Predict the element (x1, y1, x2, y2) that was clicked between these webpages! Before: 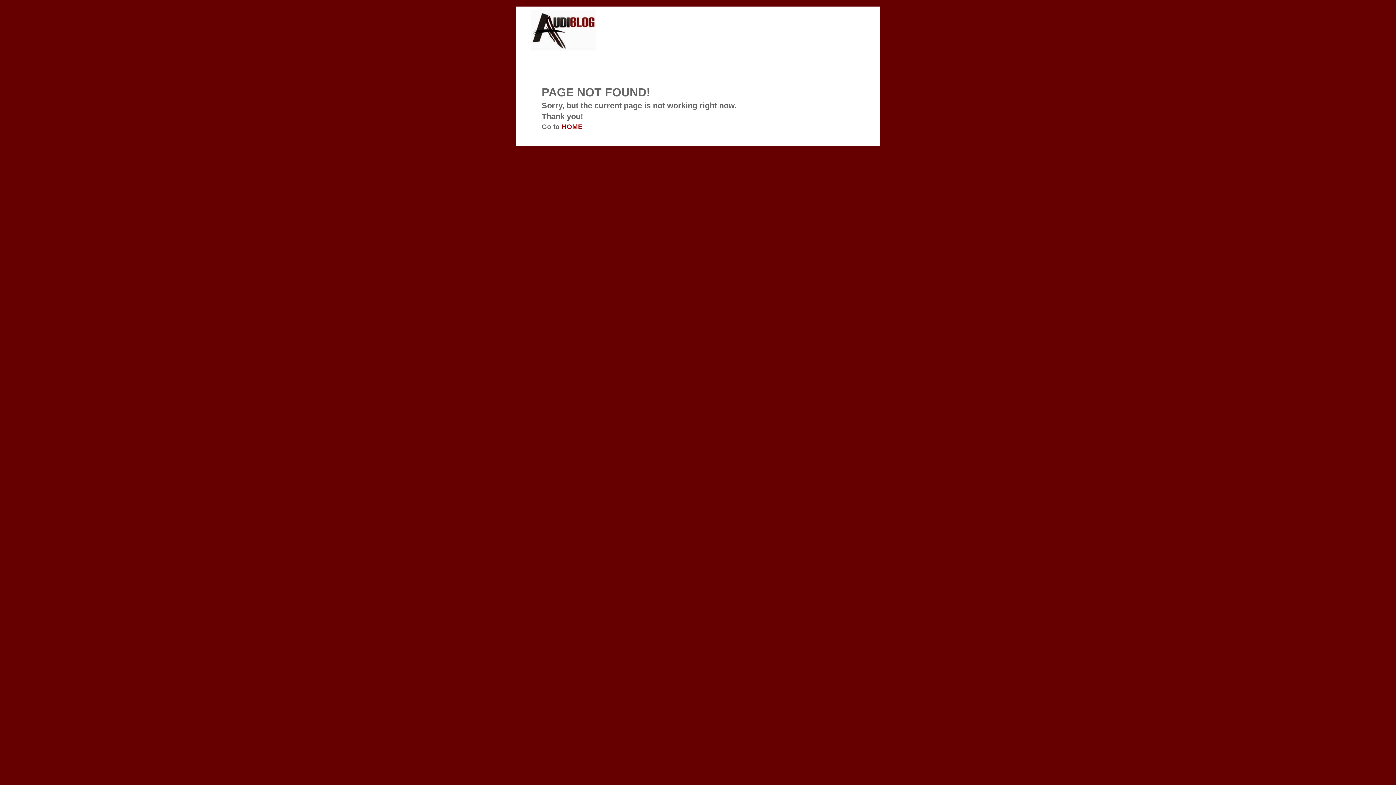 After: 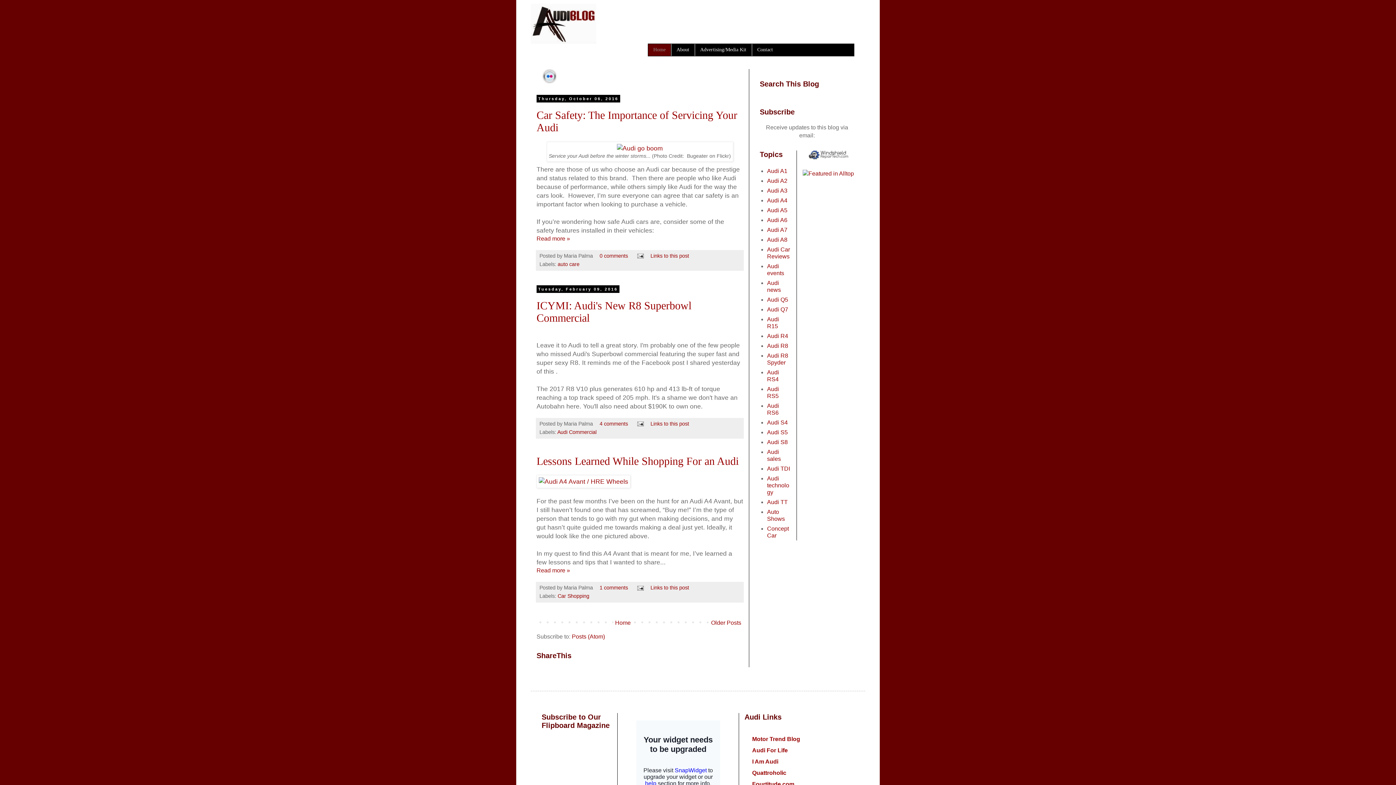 Action: bbox: (561, 122, 582, 130) label: HOME